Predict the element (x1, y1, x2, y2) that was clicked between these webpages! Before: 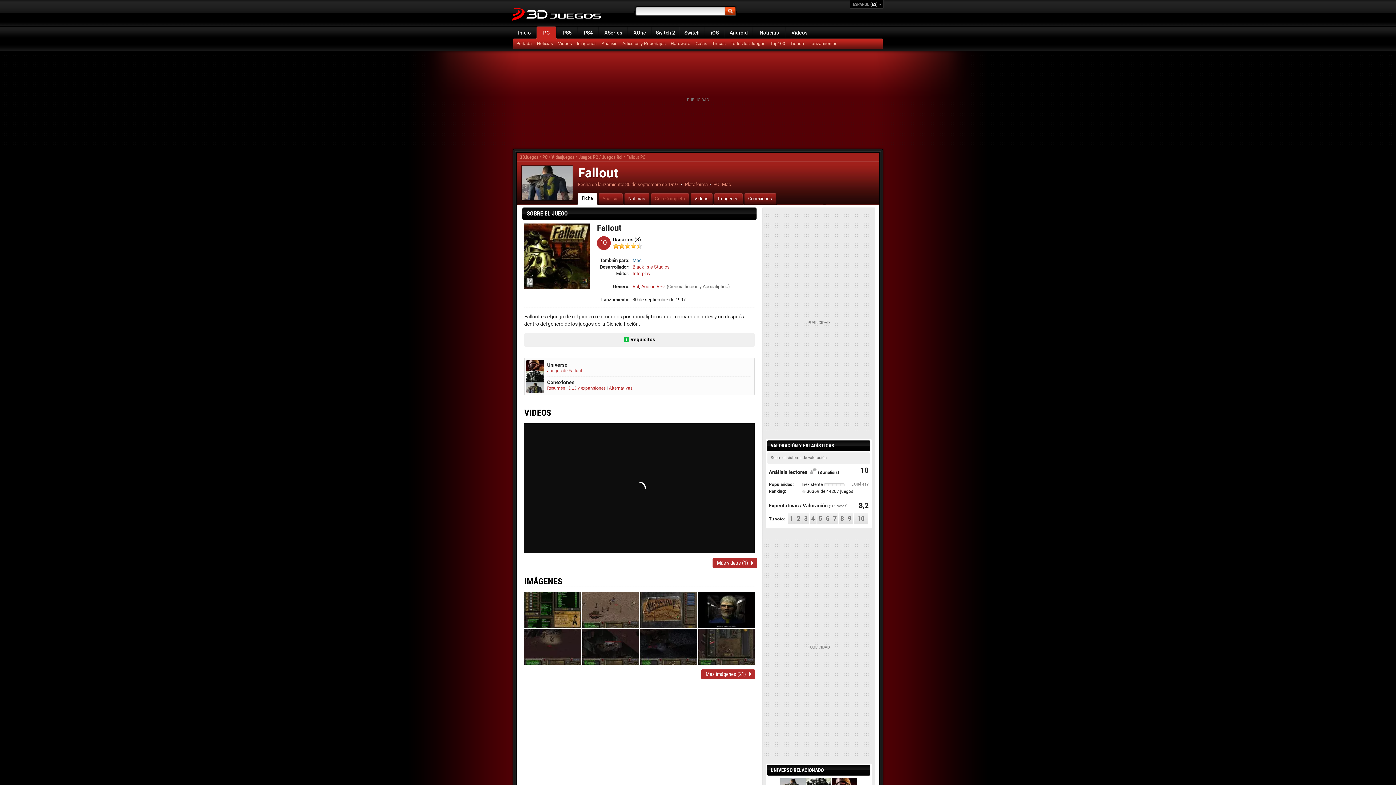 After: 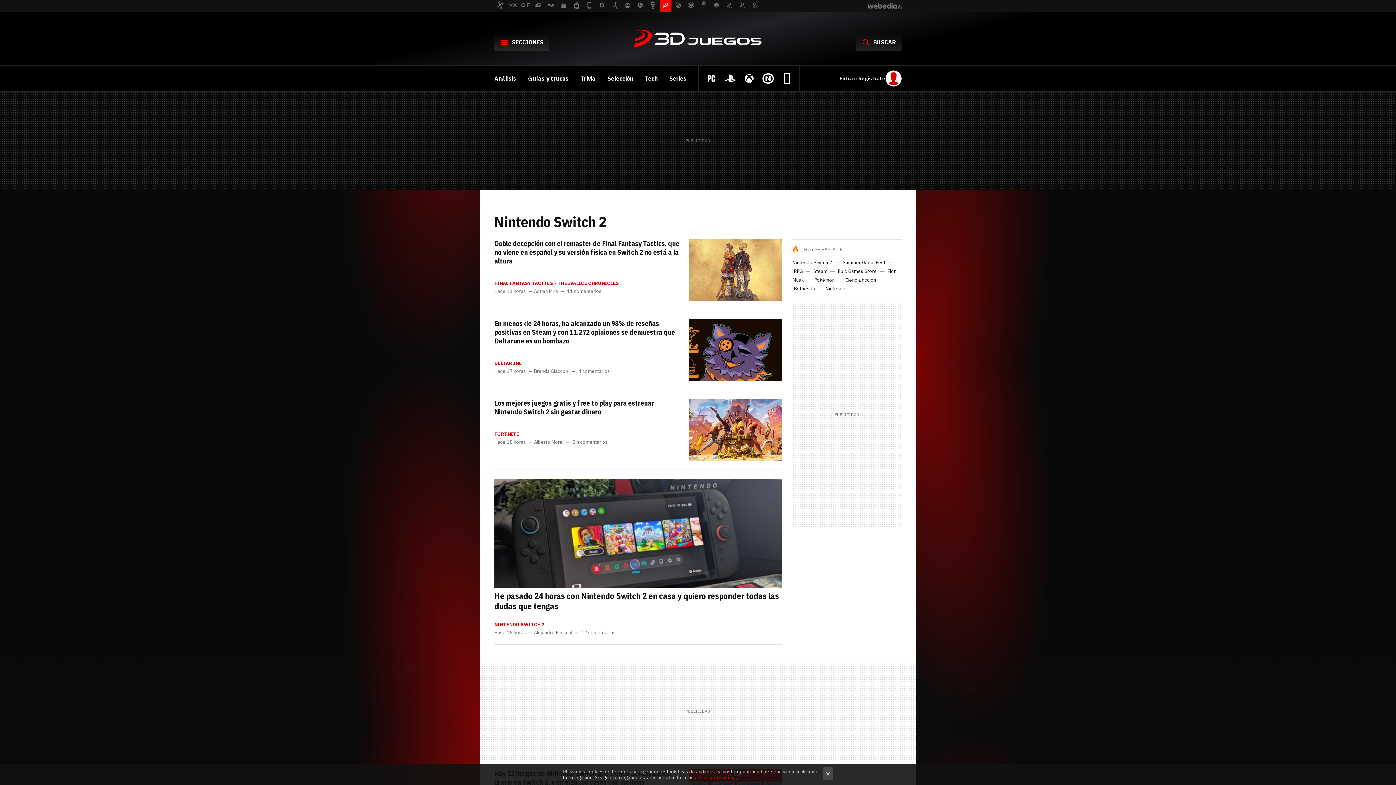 Action: bbox: (652, 25, 678, 38) label: Switch 2